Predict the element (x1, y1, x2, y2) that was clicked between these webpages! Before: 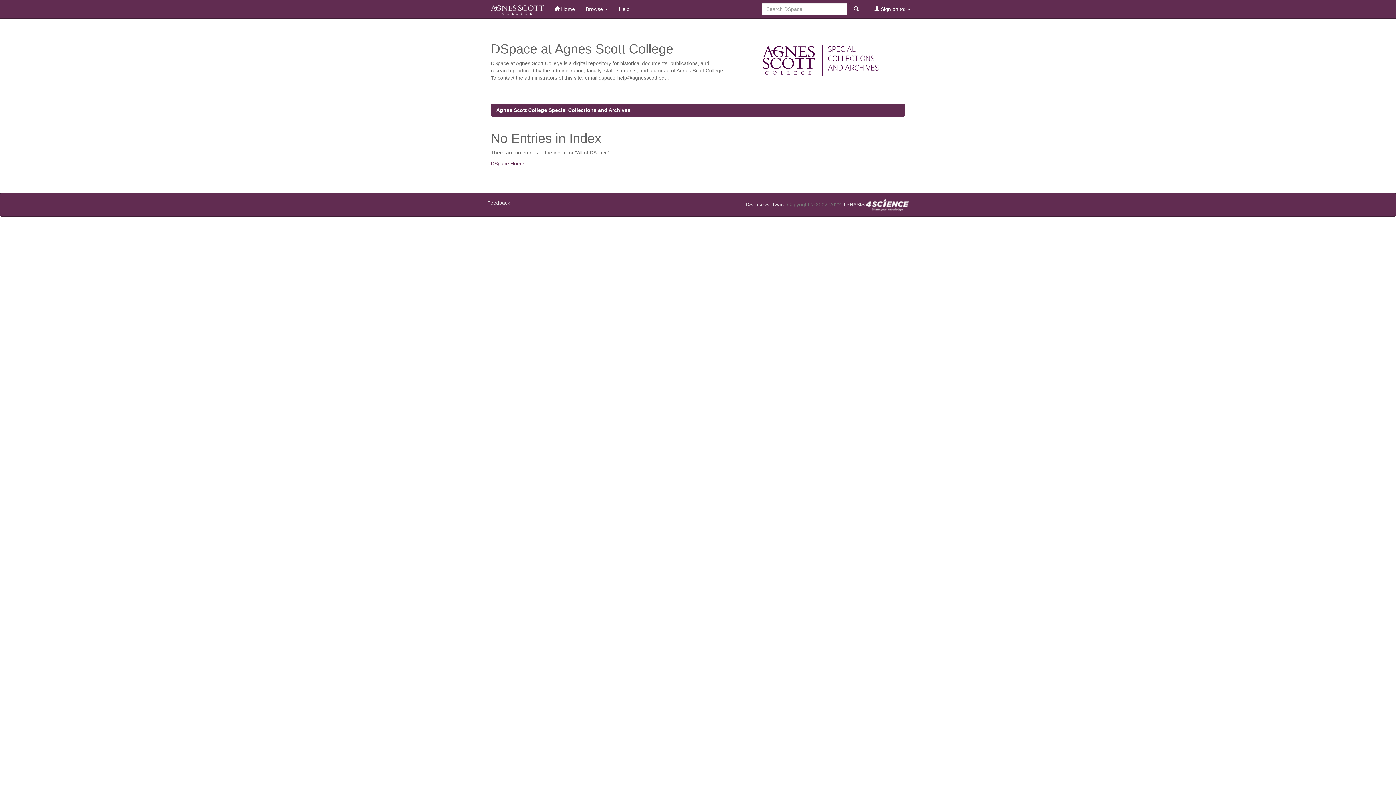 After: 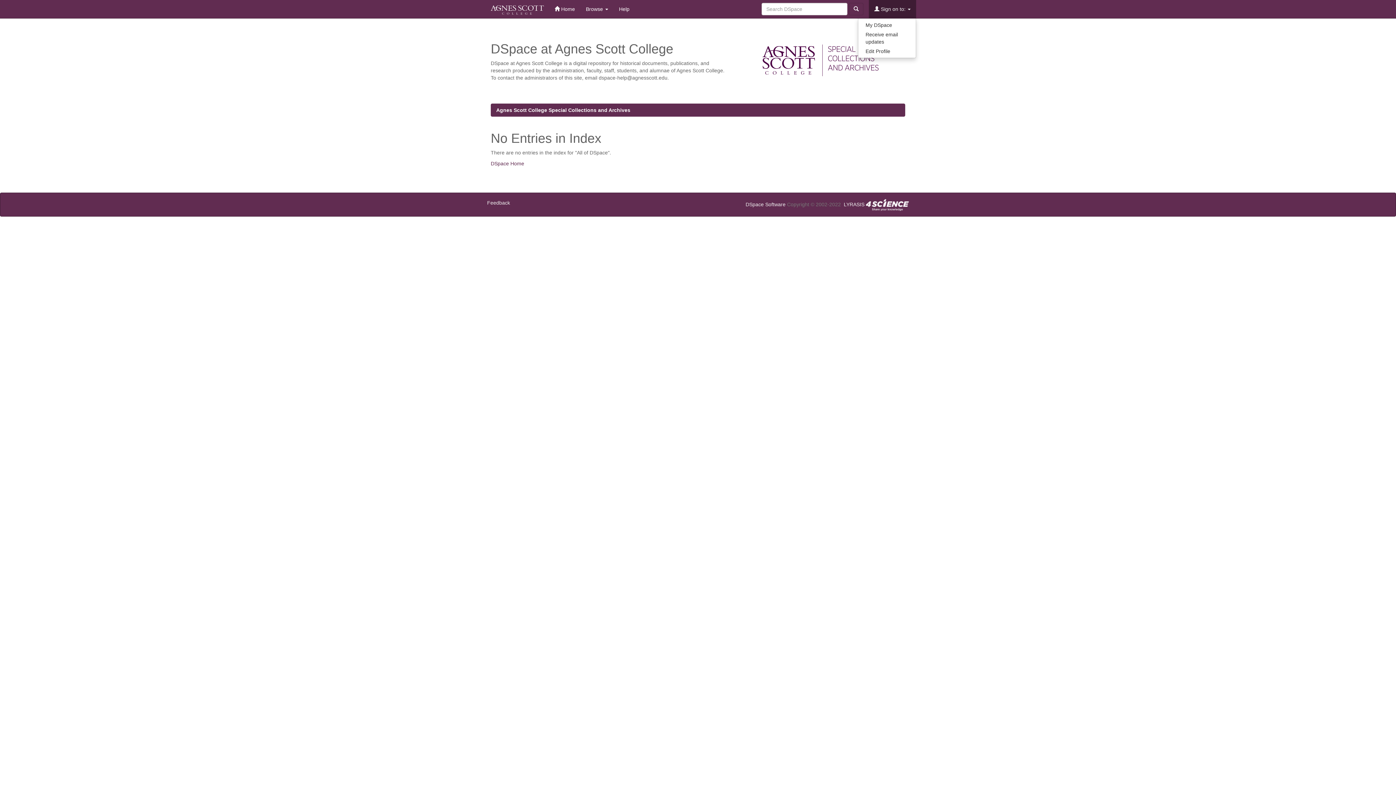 Action: bbox: (869, 0, 916, 18) label:  Sign on to: 